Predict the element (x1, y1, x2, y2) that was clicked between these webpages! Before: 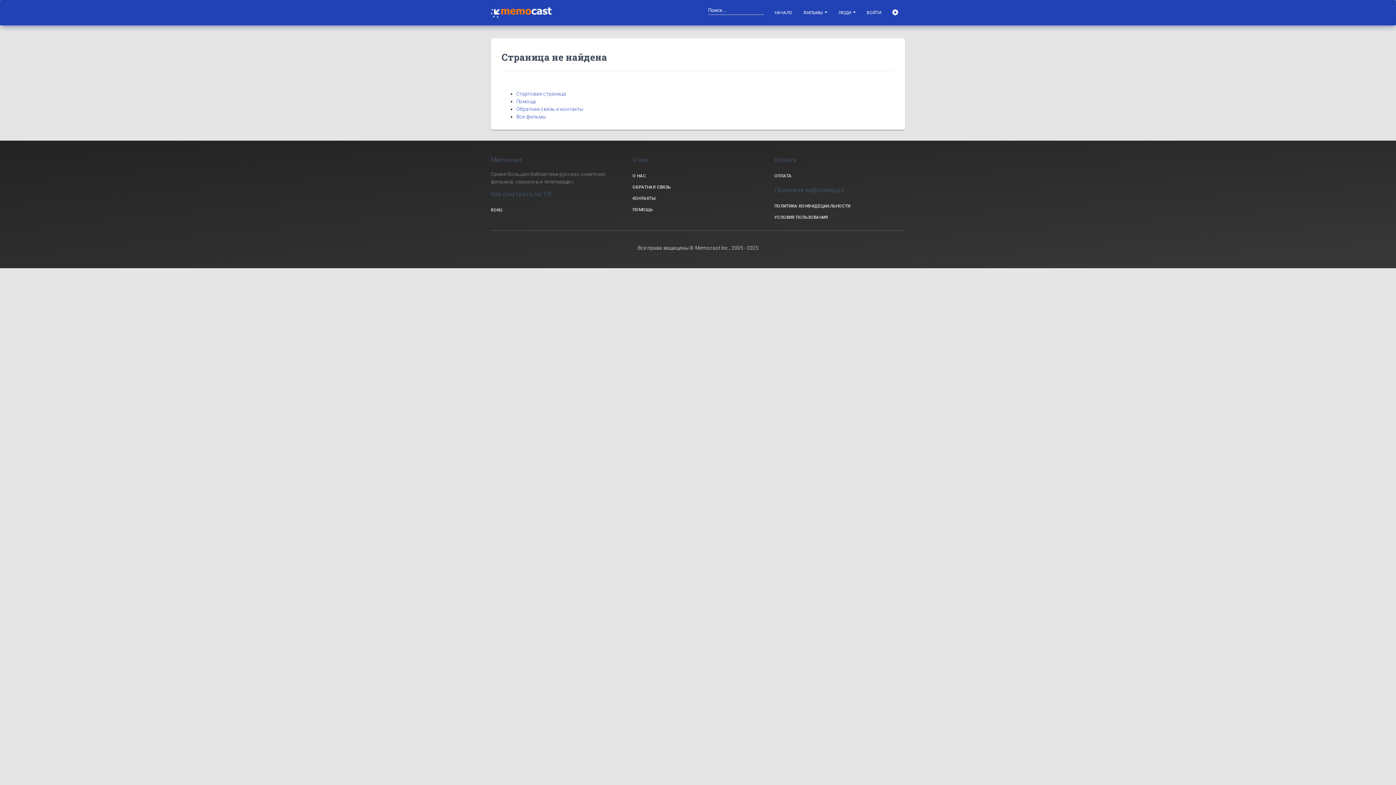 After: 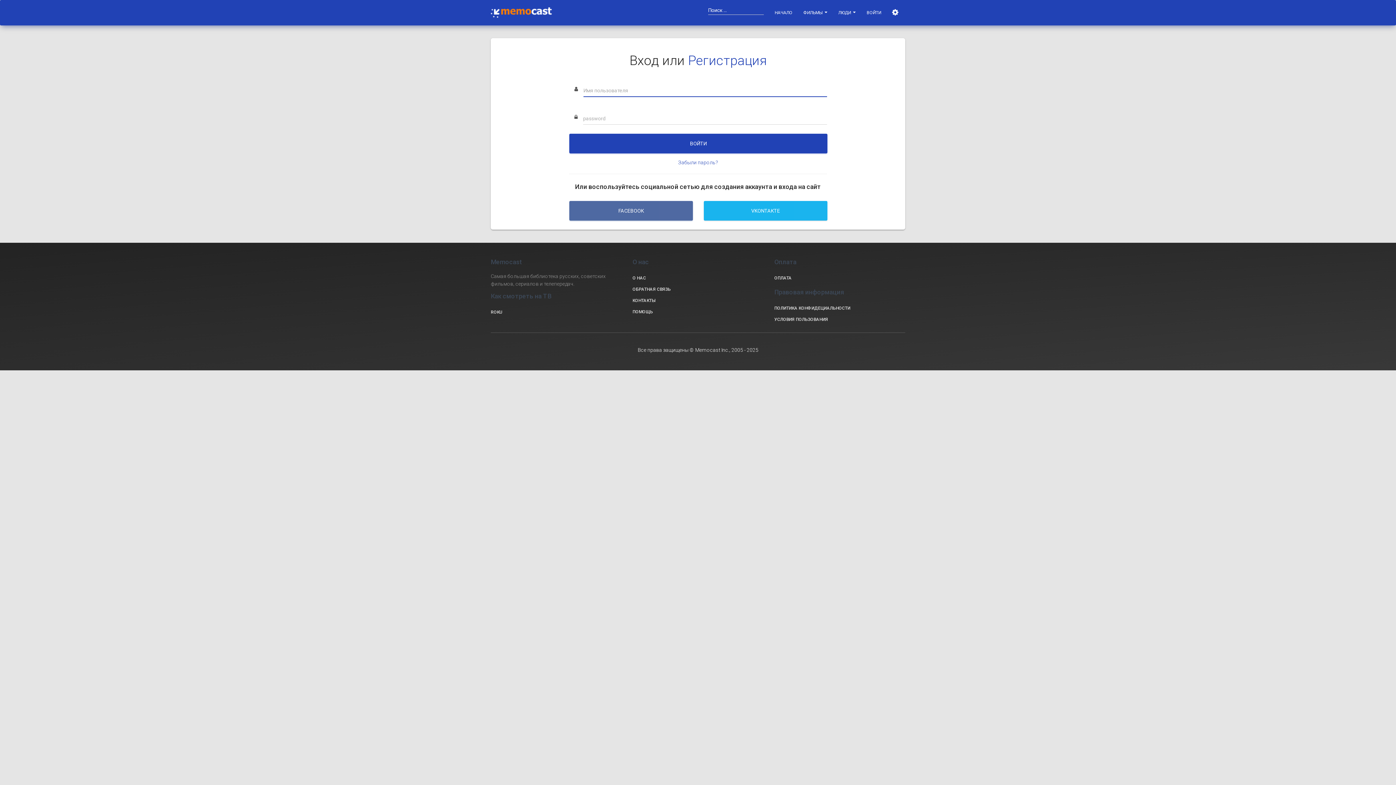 Action: label: ВОЙТИ bbox: (861, 3, 886, 21)